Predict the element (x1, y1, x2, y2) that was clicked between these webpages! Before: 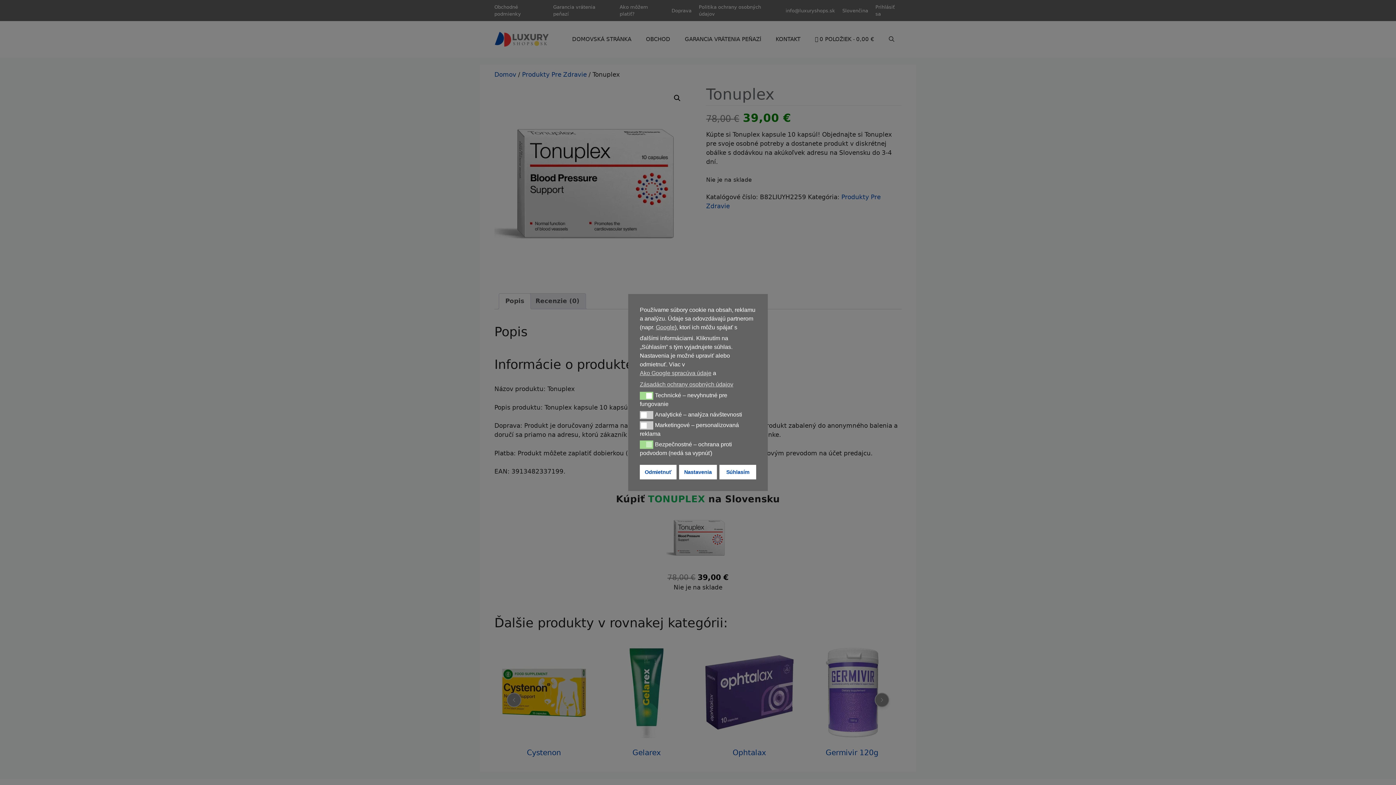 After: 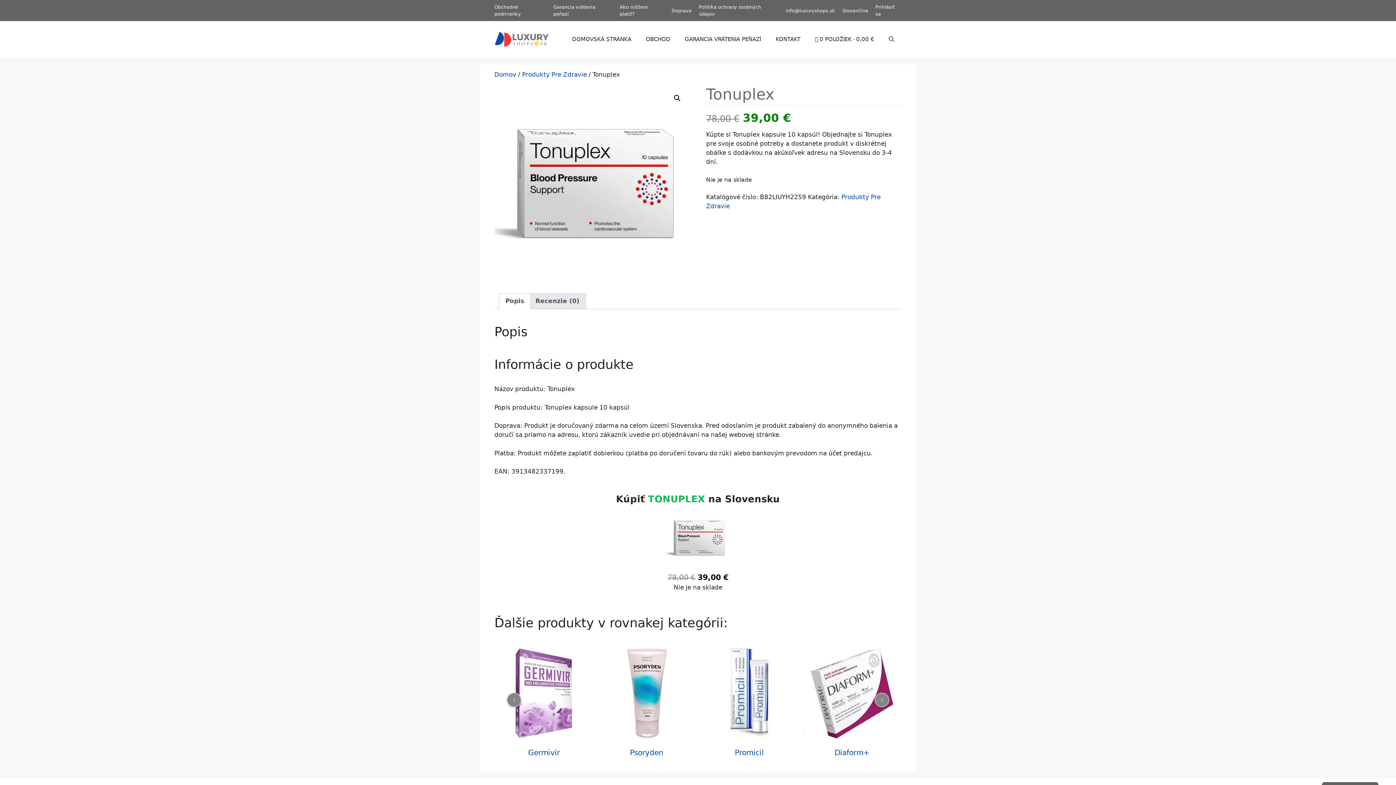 Action: label: Odmietnuť cookies bbox: (640, 465, 676, 479)